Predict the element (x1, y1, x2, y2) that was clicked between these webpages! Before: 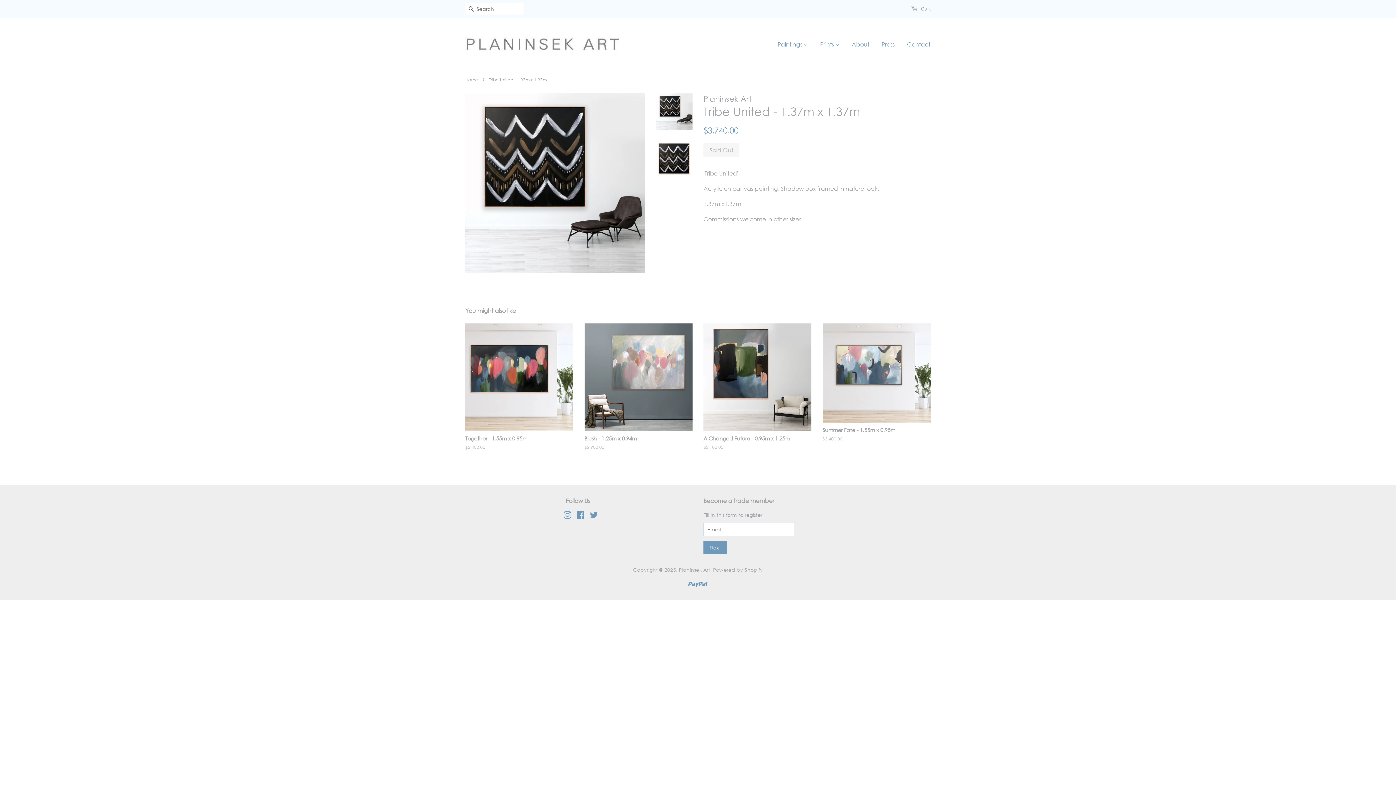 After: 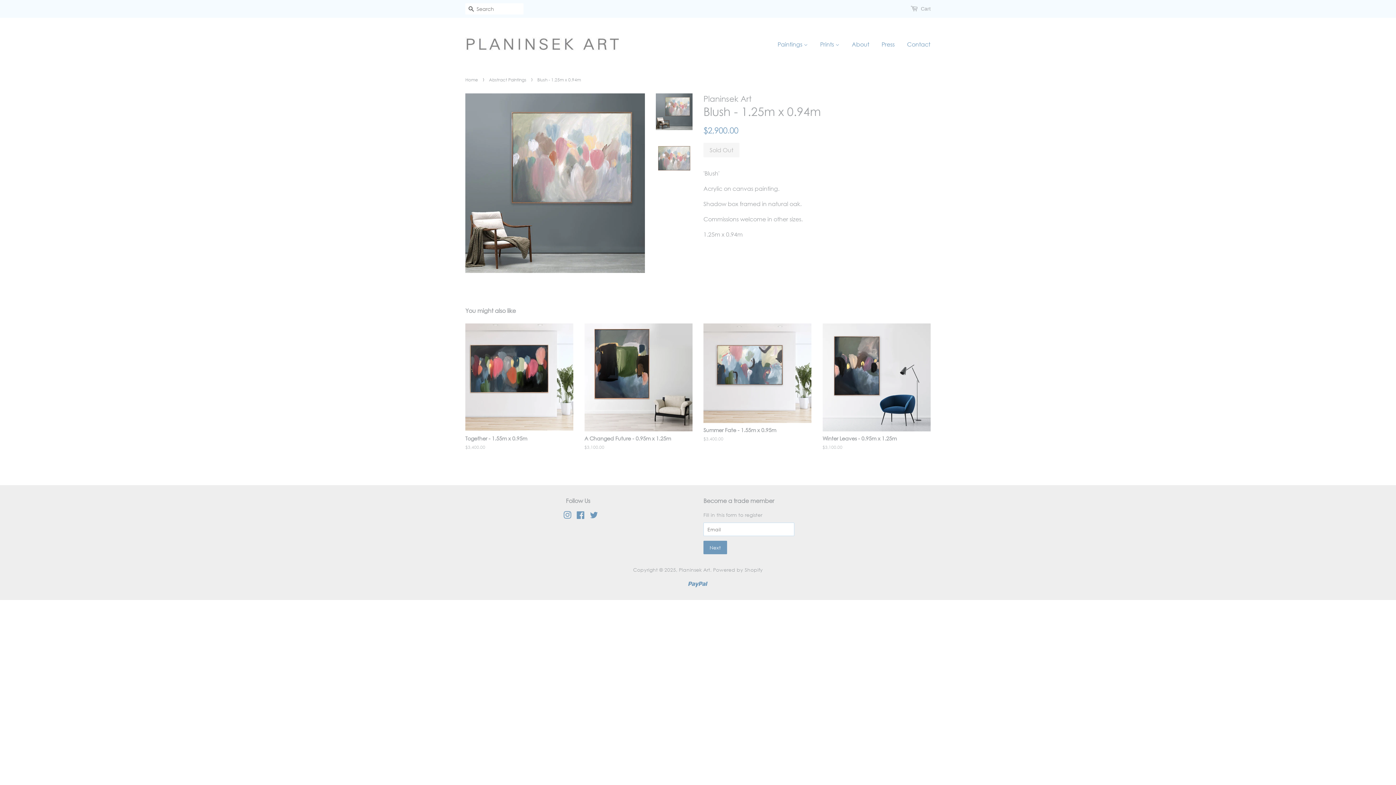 Action: bbox: (584, 323, 692, 463) label: Blush - 1.25m x 0.94m

Regular price
$2,900.00